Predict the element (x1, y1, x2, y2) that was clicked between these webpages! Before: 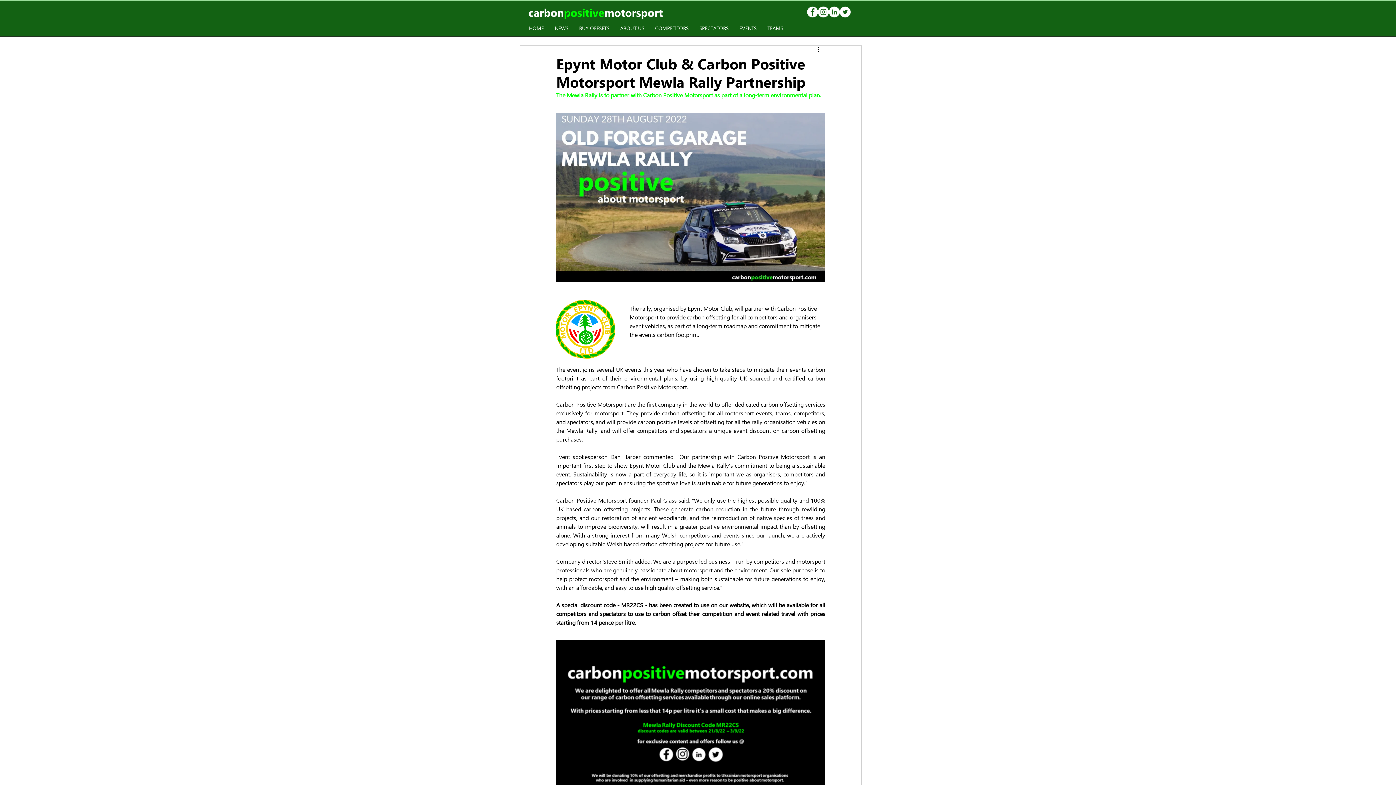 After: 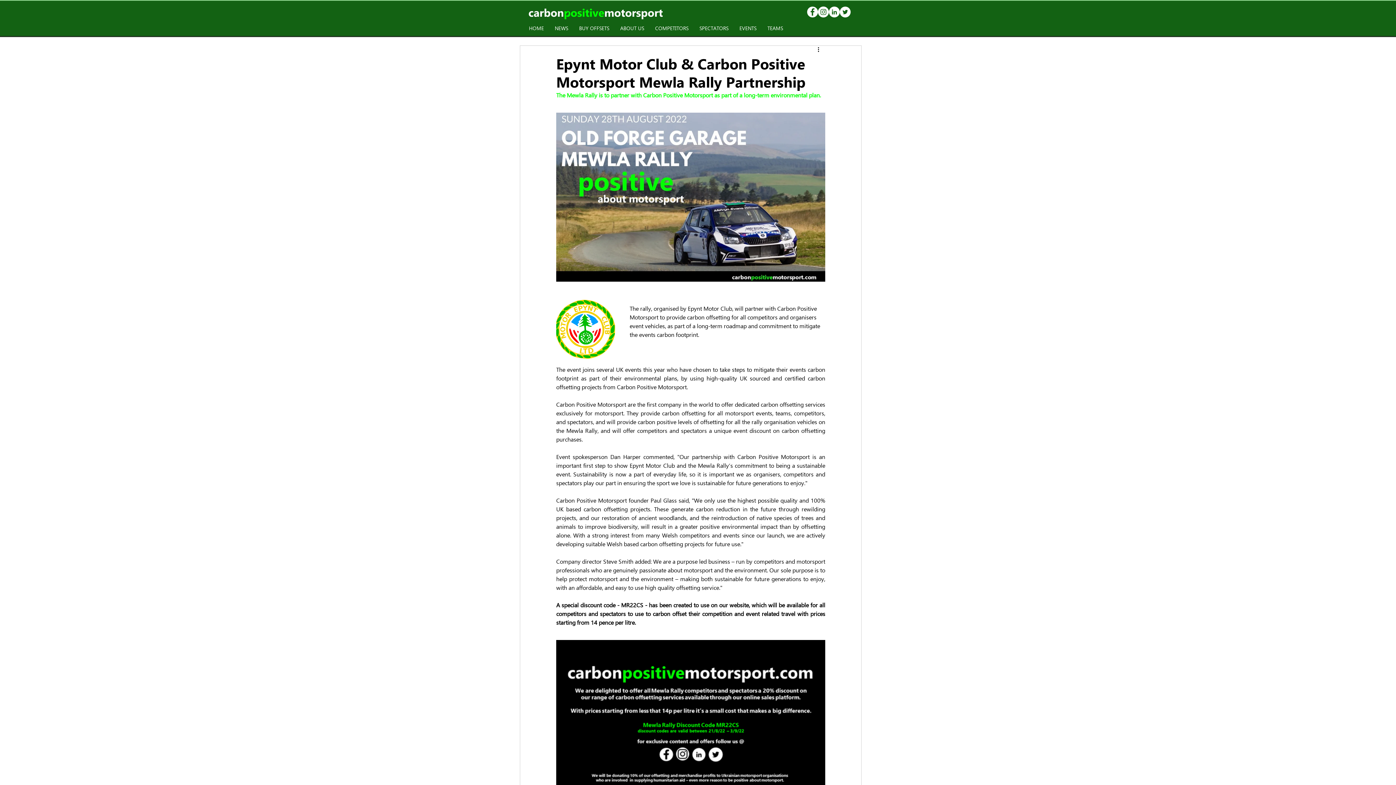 Action: label: Instagrem bbox: (818, 6, 829, 17)